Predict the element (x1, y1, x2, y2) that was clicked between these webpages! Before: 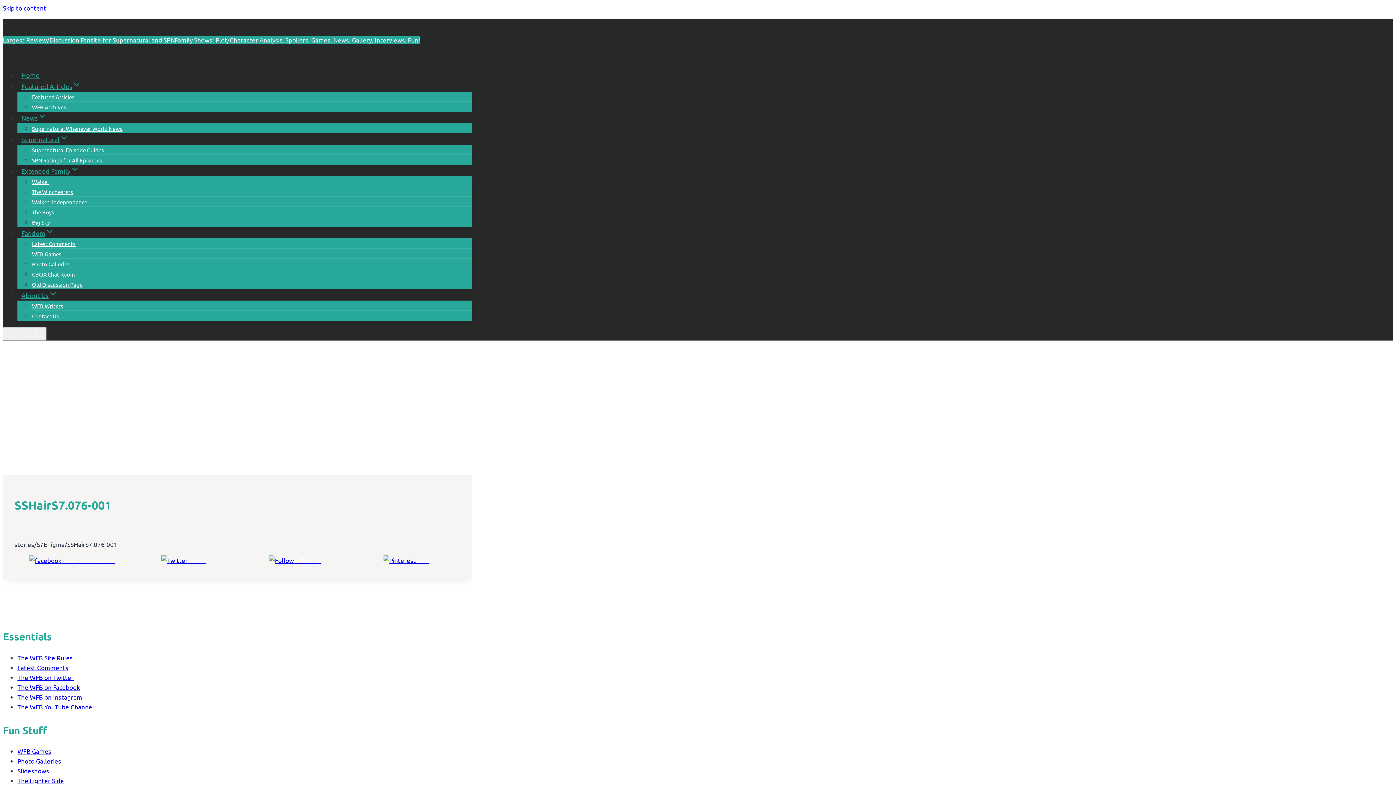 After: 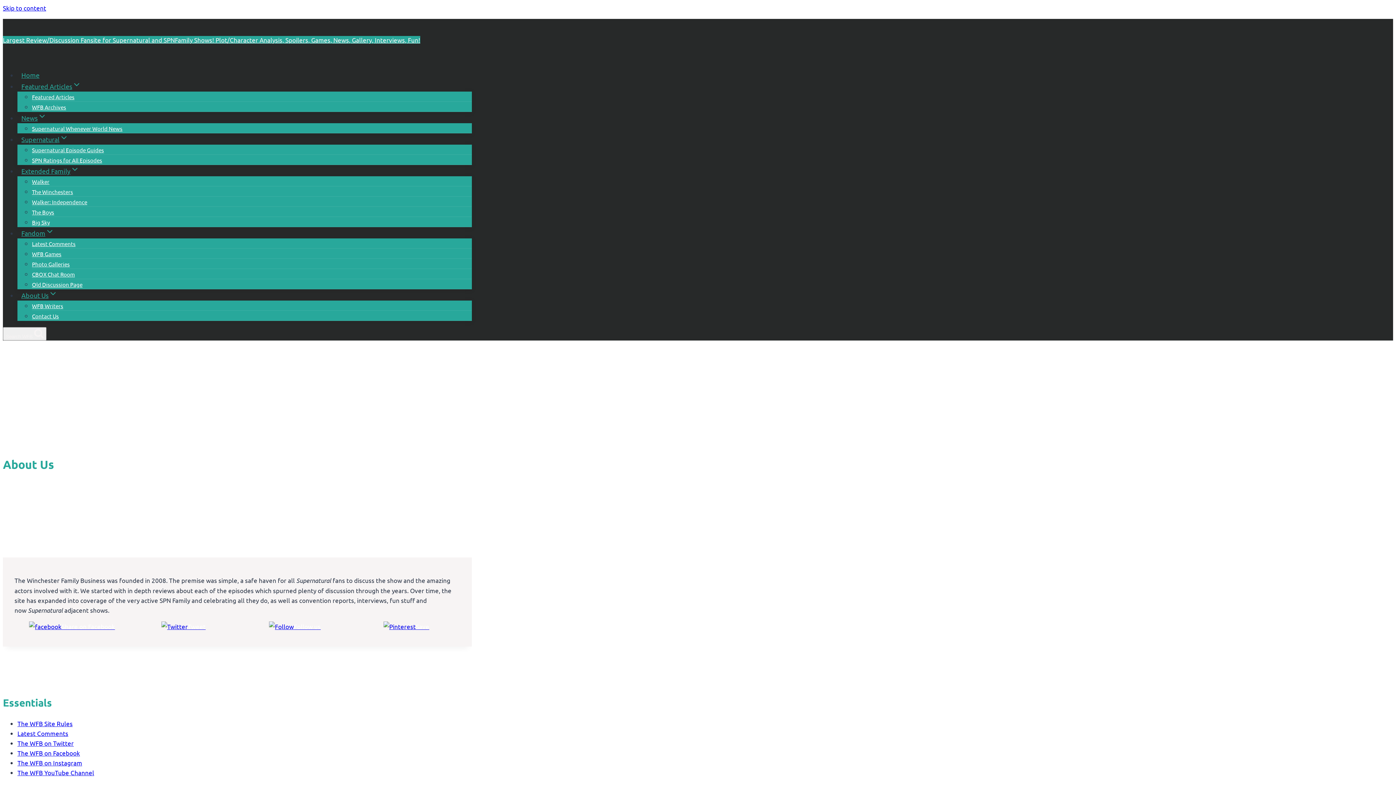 Action: bbox: (17, 287, 61, 303) label: About Us